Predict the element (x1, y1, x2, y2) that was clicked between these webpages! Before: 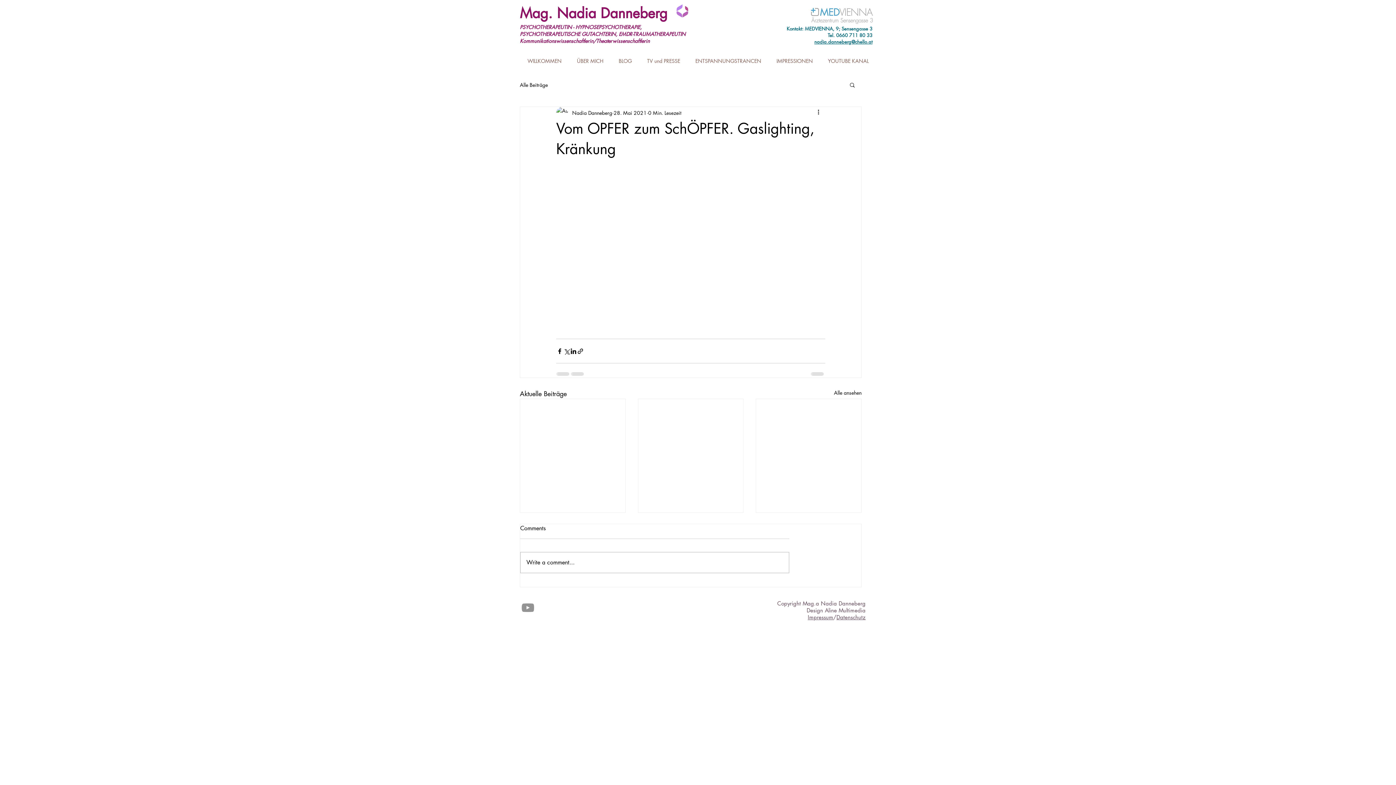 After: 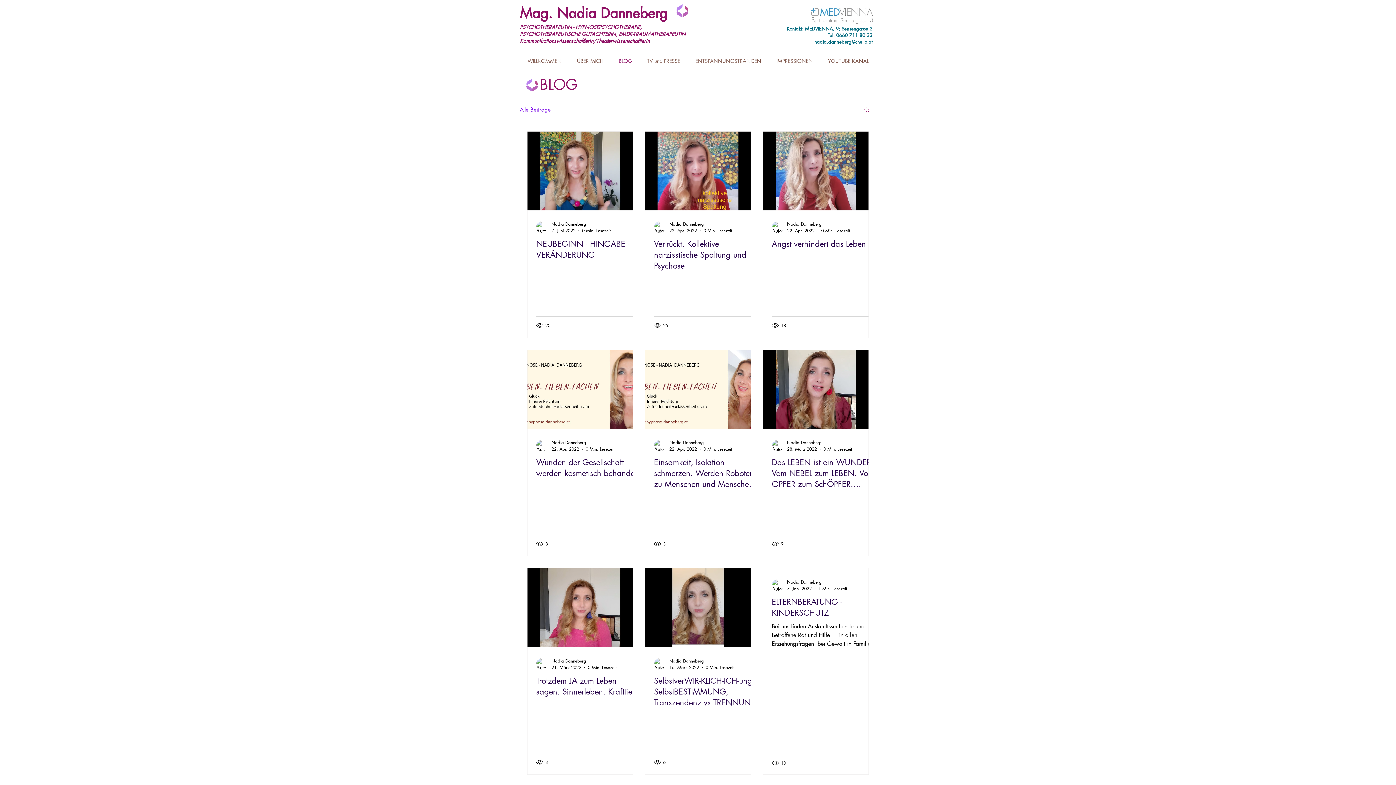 Action: bbox: (611, 52, 639, 70) label: BLOG